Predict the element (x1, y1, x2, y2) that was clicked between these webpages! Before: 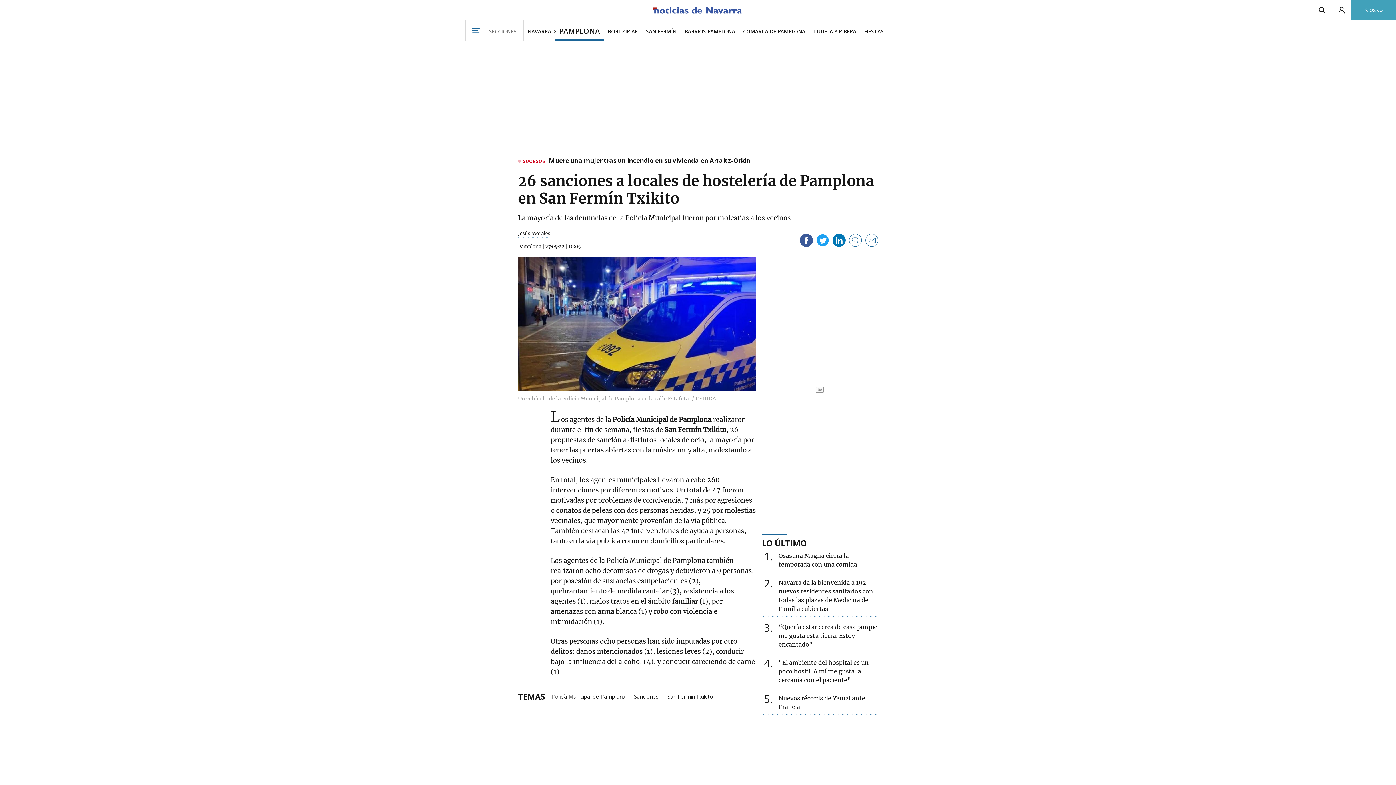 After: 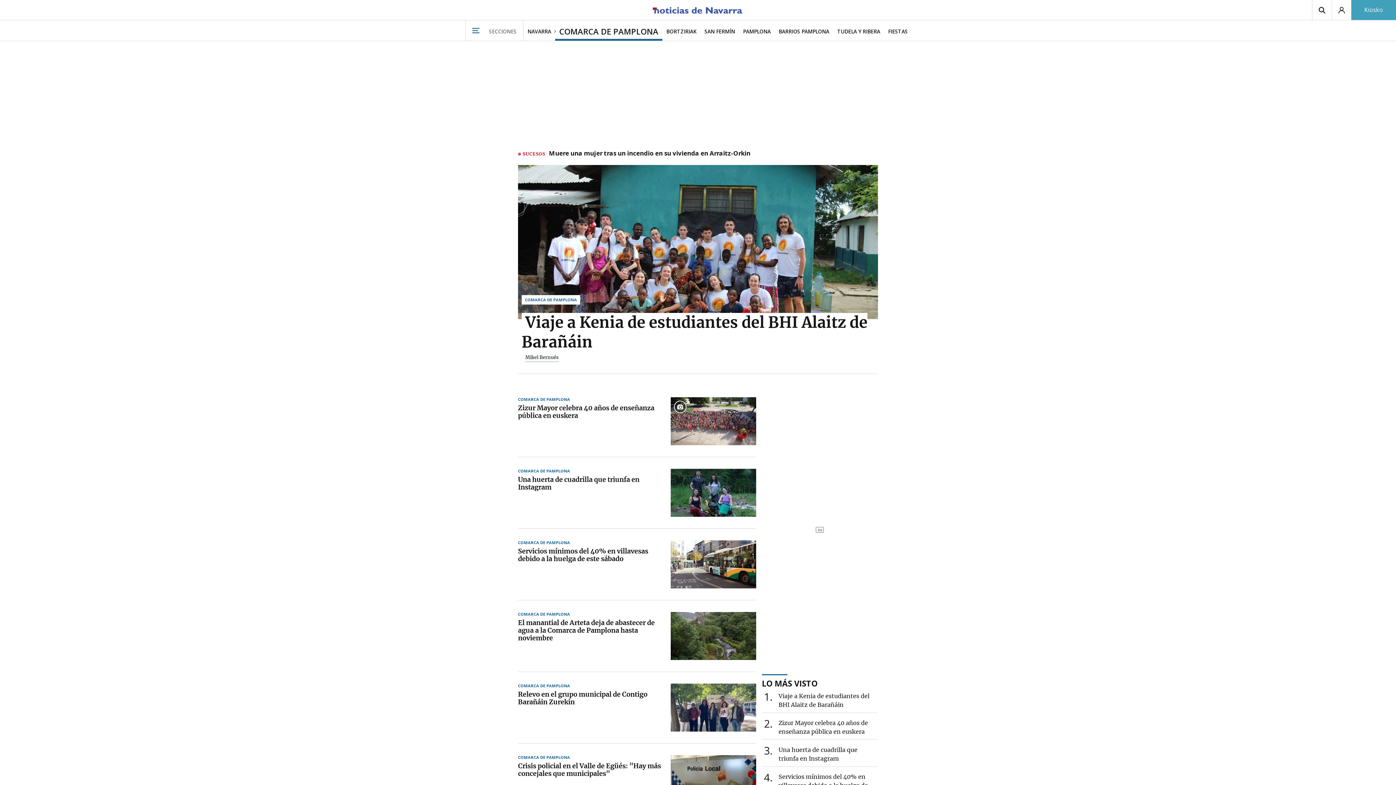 Action: label: COMARCA DE PAMPLONA bbox: (739, 20, 809, 40)